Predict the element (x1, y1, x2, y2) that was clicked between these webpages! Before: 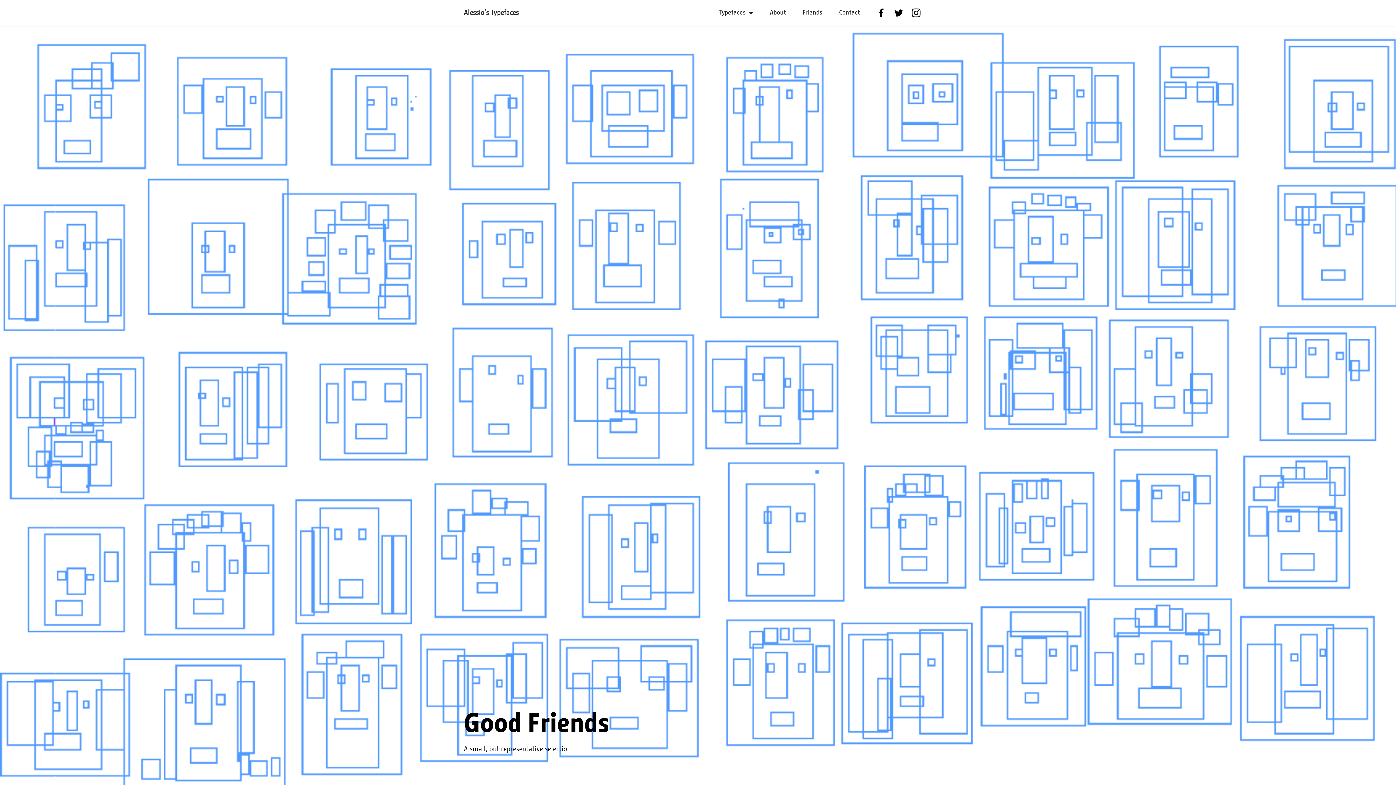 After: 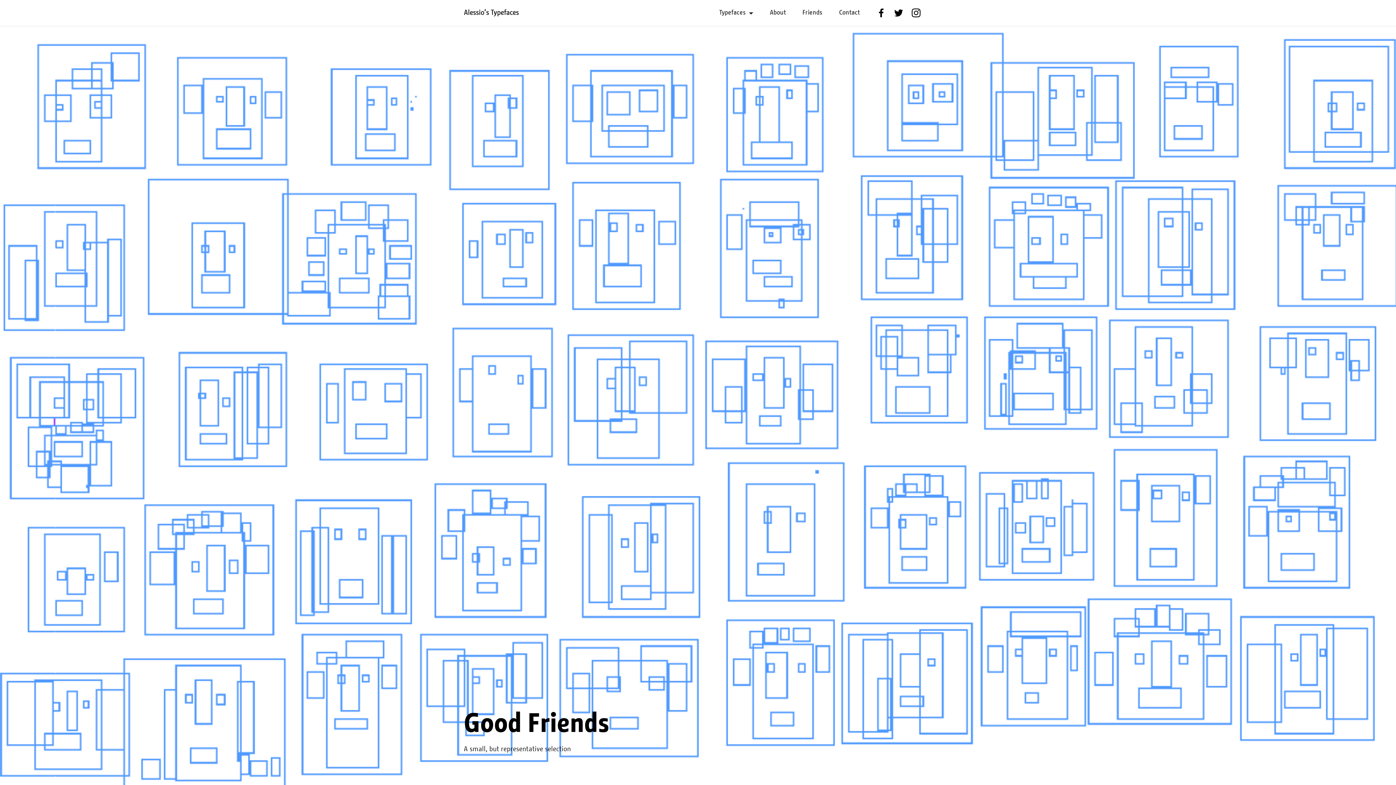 Action: bbox: (874, 8, 891, 18)